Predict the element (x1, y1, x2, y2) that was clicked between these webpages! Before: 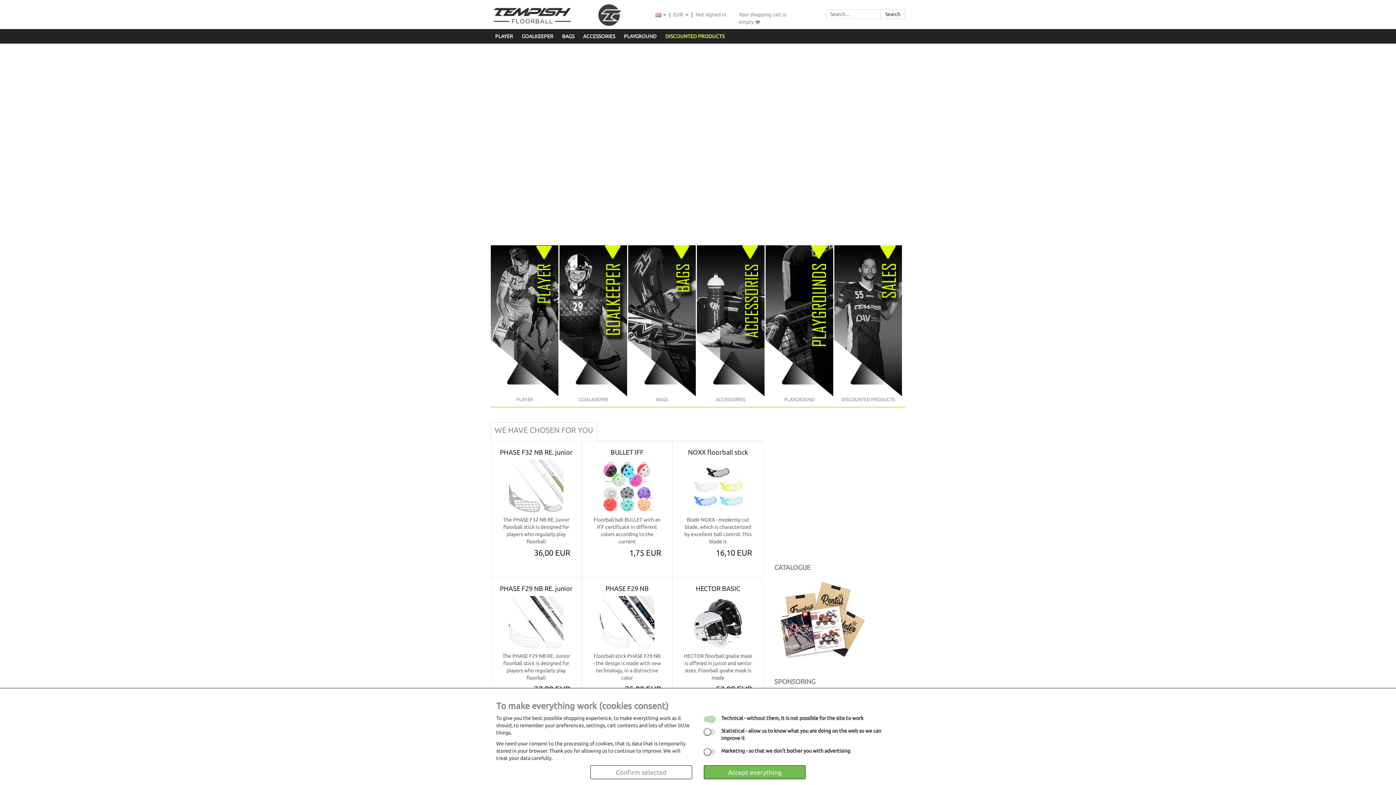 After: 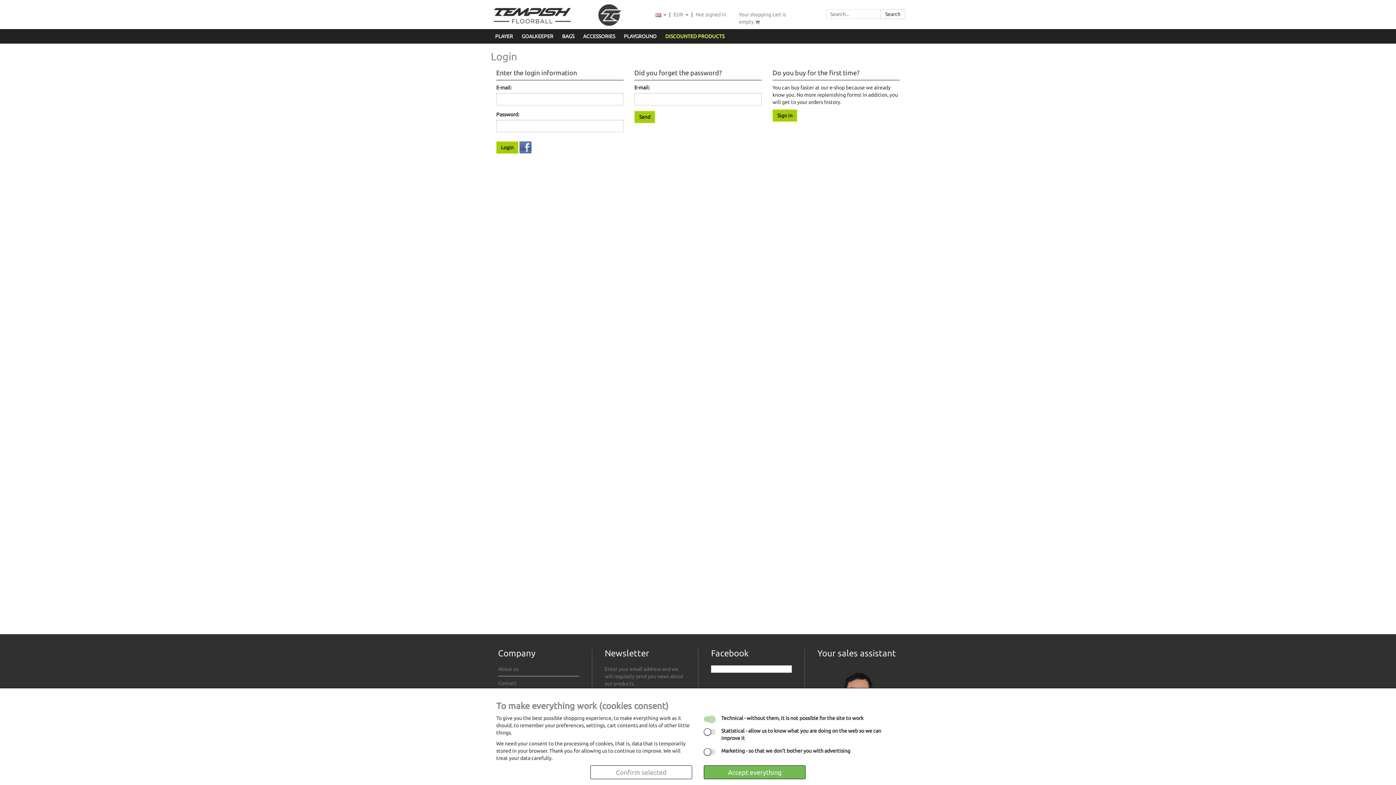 Action: bbox: (695, 11, 726, 17) label: Not signed in